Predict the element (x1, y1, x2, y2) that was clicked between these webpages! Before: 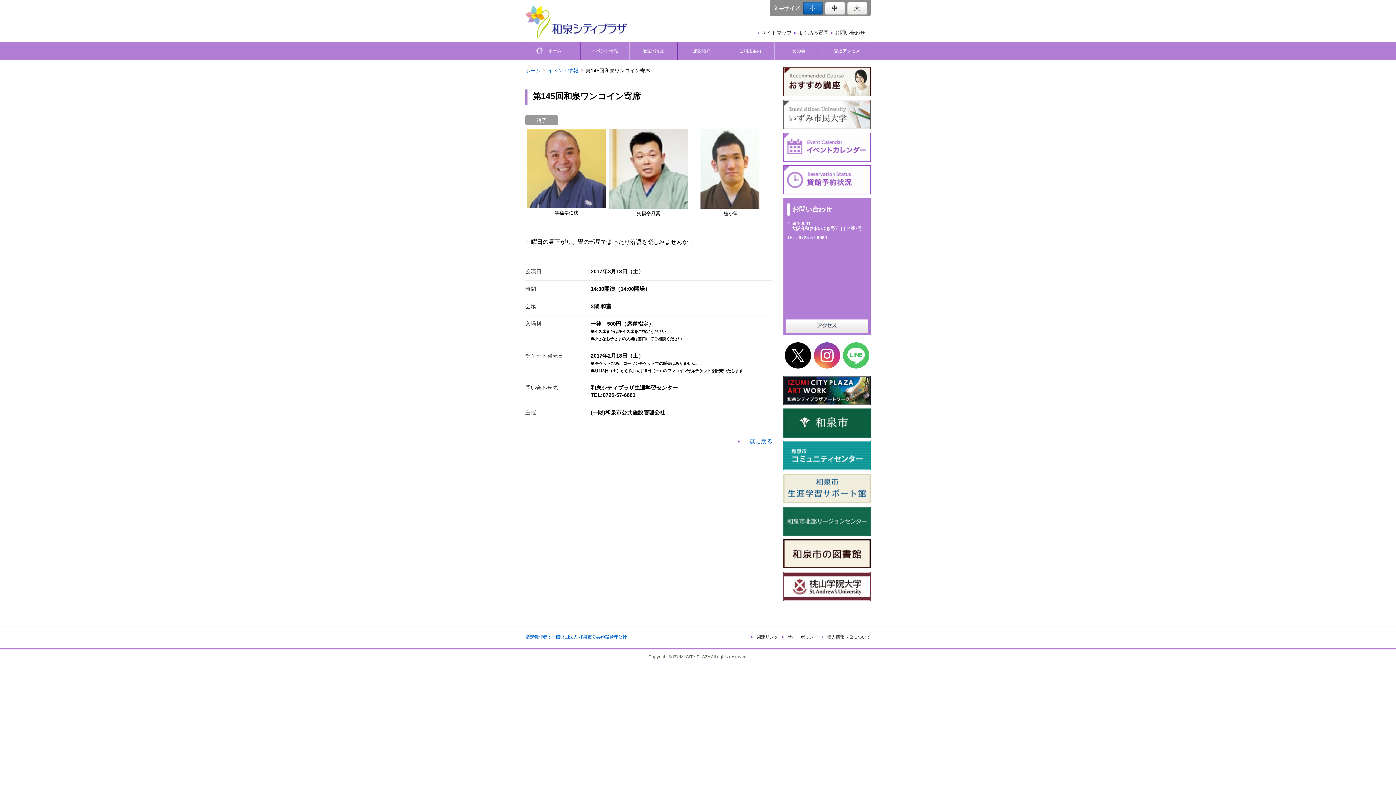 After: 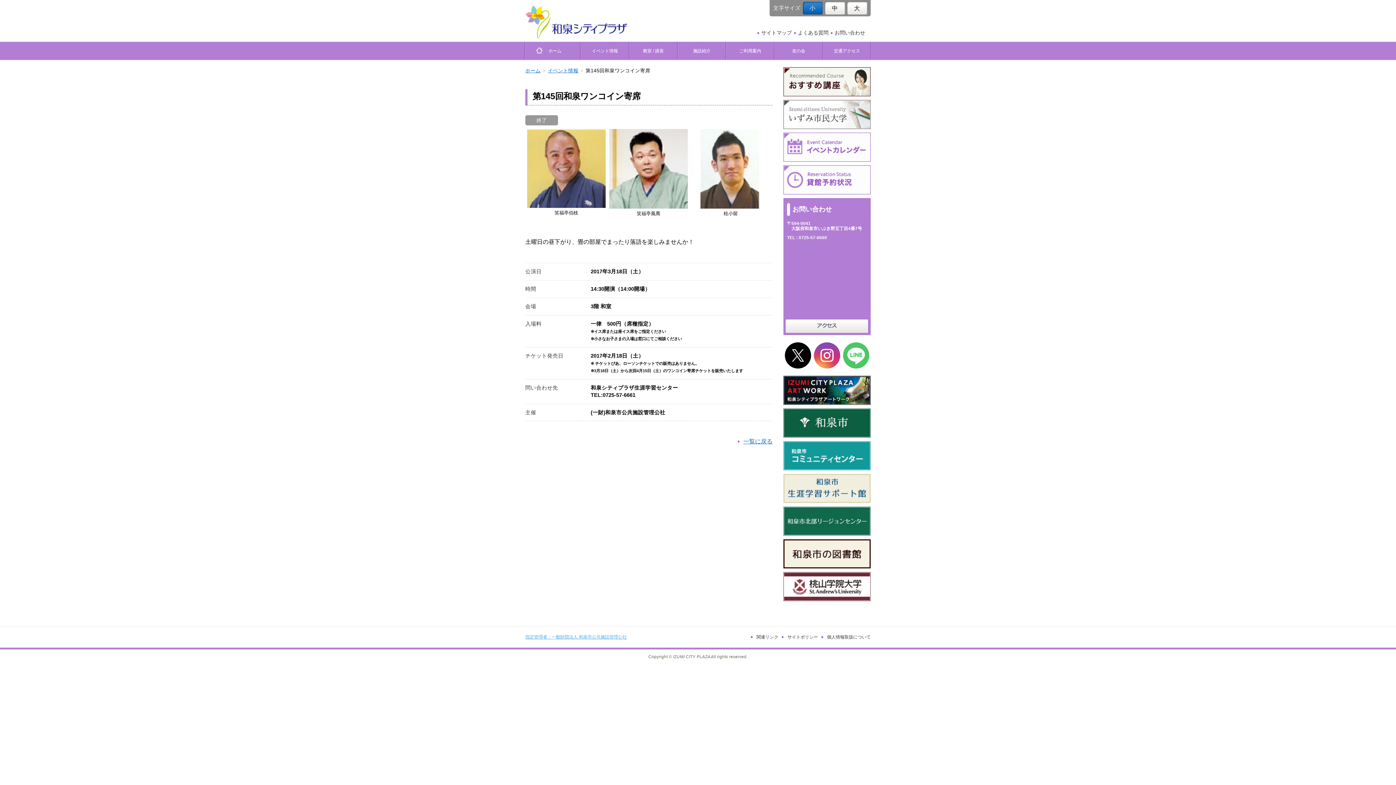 Action: label: 指定管理者：一般財団法人 和泉市公共施設管理公社 bbox: (525, 634, 626, 639)